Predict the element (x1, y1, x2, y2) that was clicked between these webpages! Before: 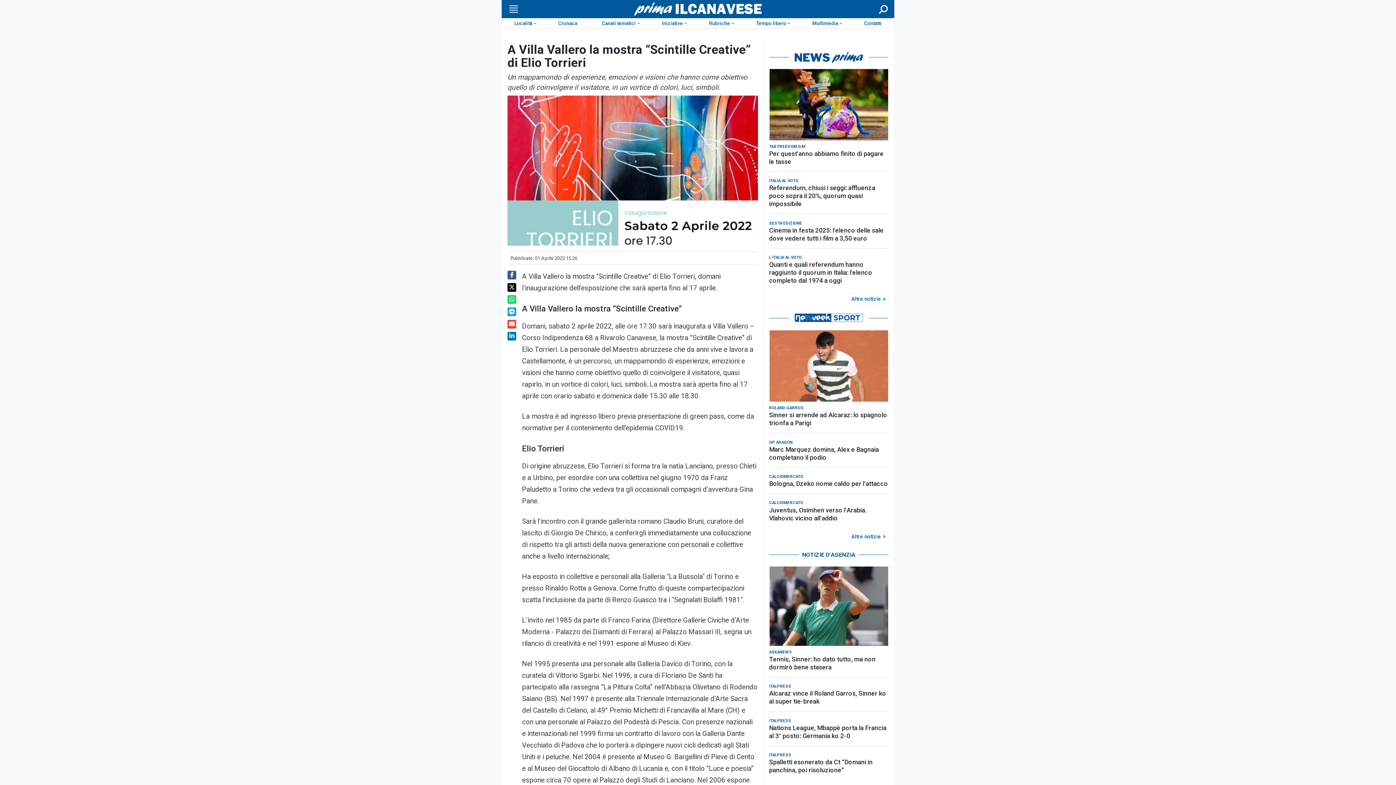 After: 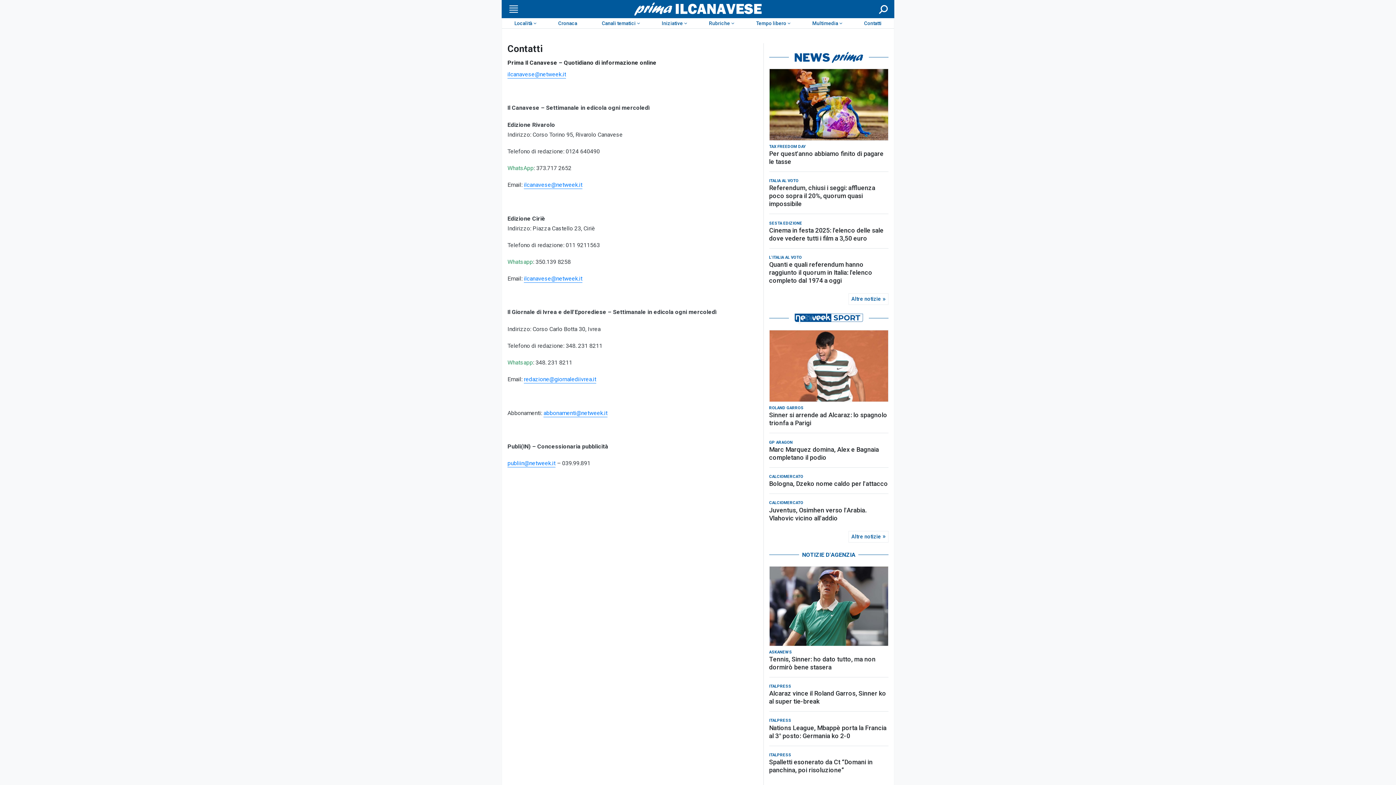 Action: label: Contatti bbox: (852, 18, 894, 28)